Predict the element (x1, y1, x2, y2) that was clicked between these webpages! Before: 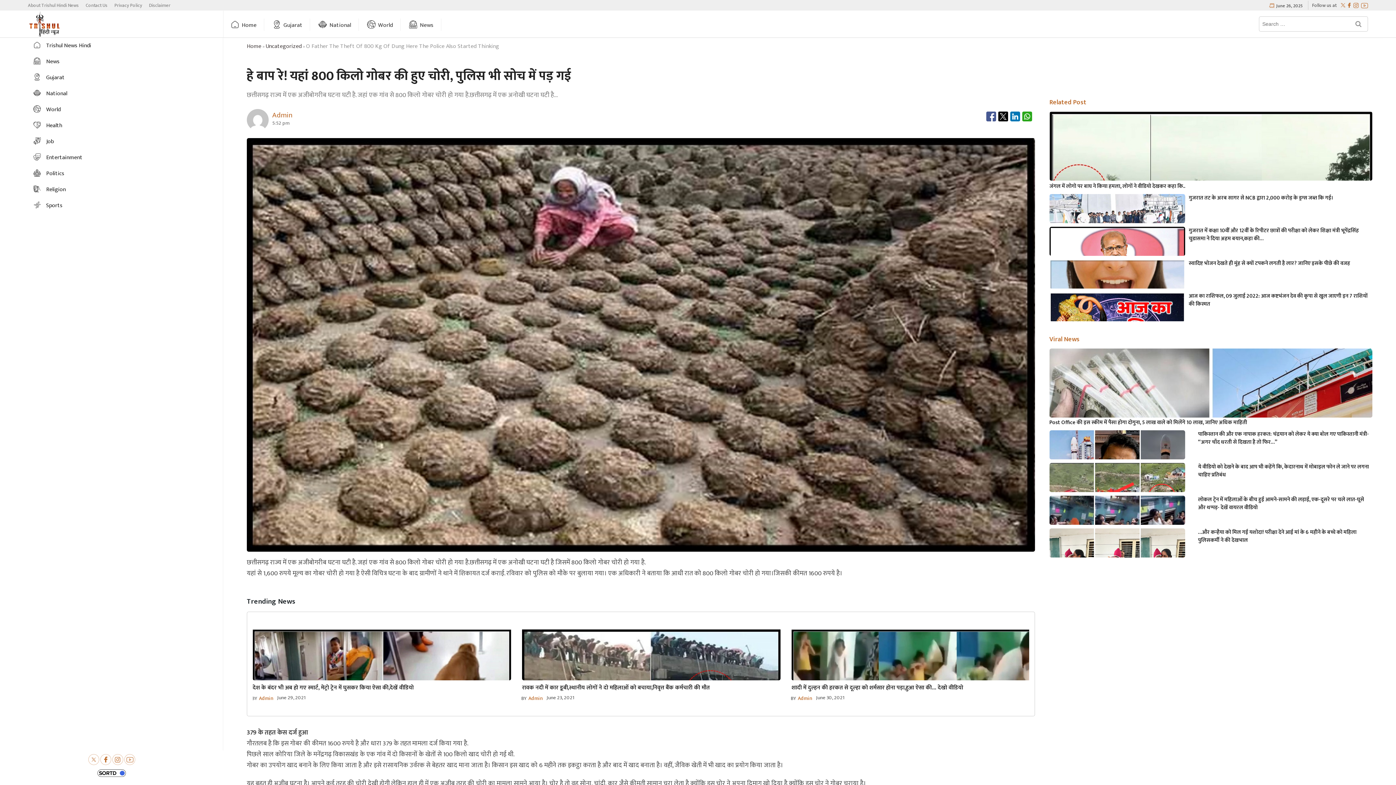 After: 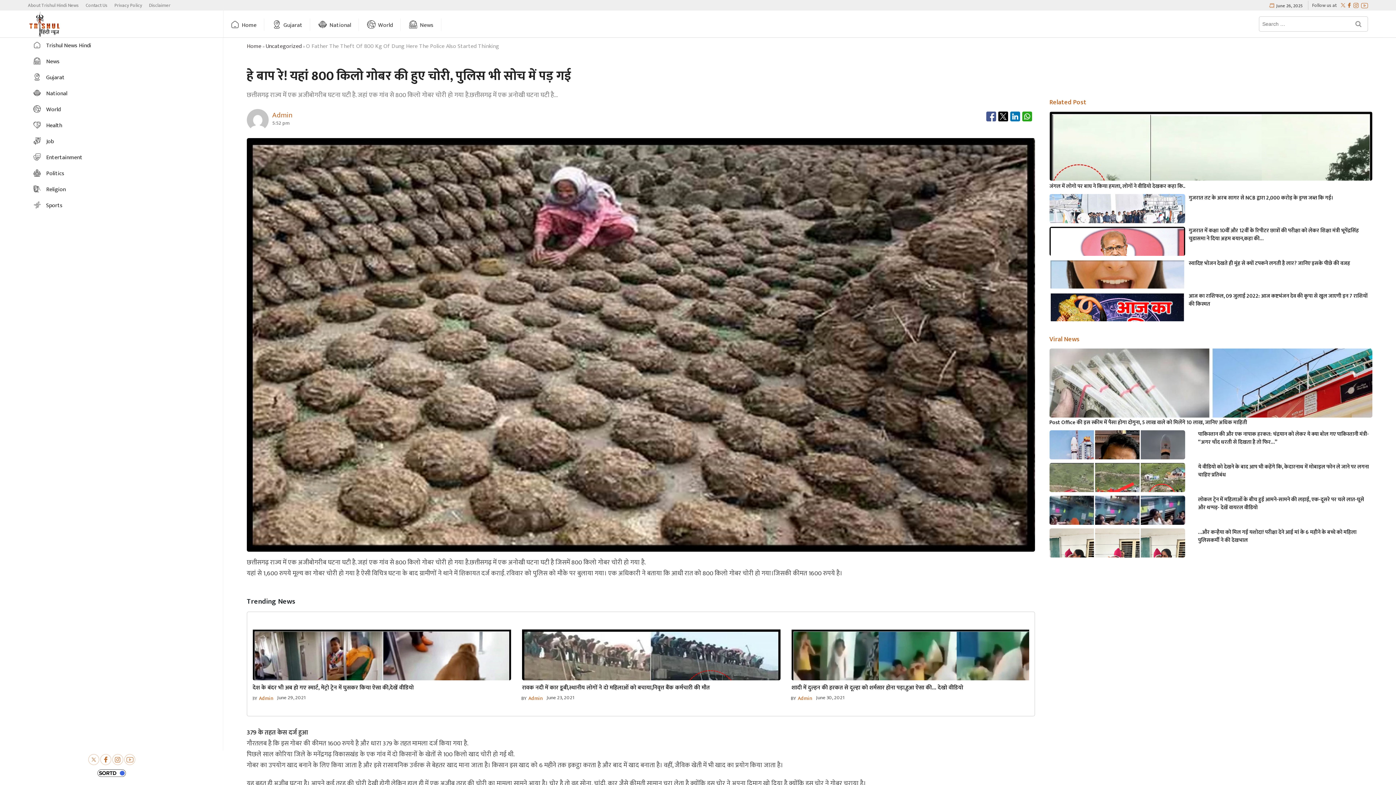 Action: bbox: (1022, 111, 1033, 120)